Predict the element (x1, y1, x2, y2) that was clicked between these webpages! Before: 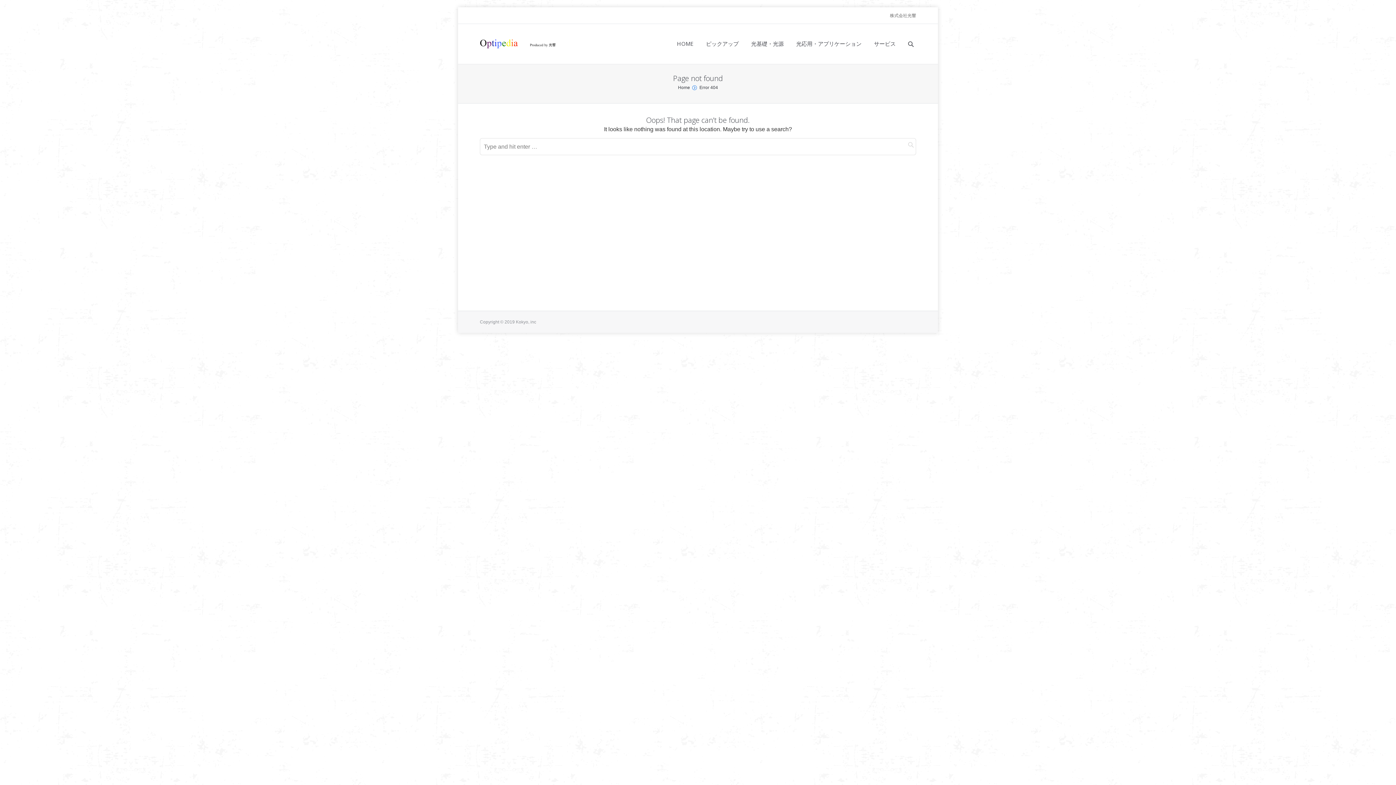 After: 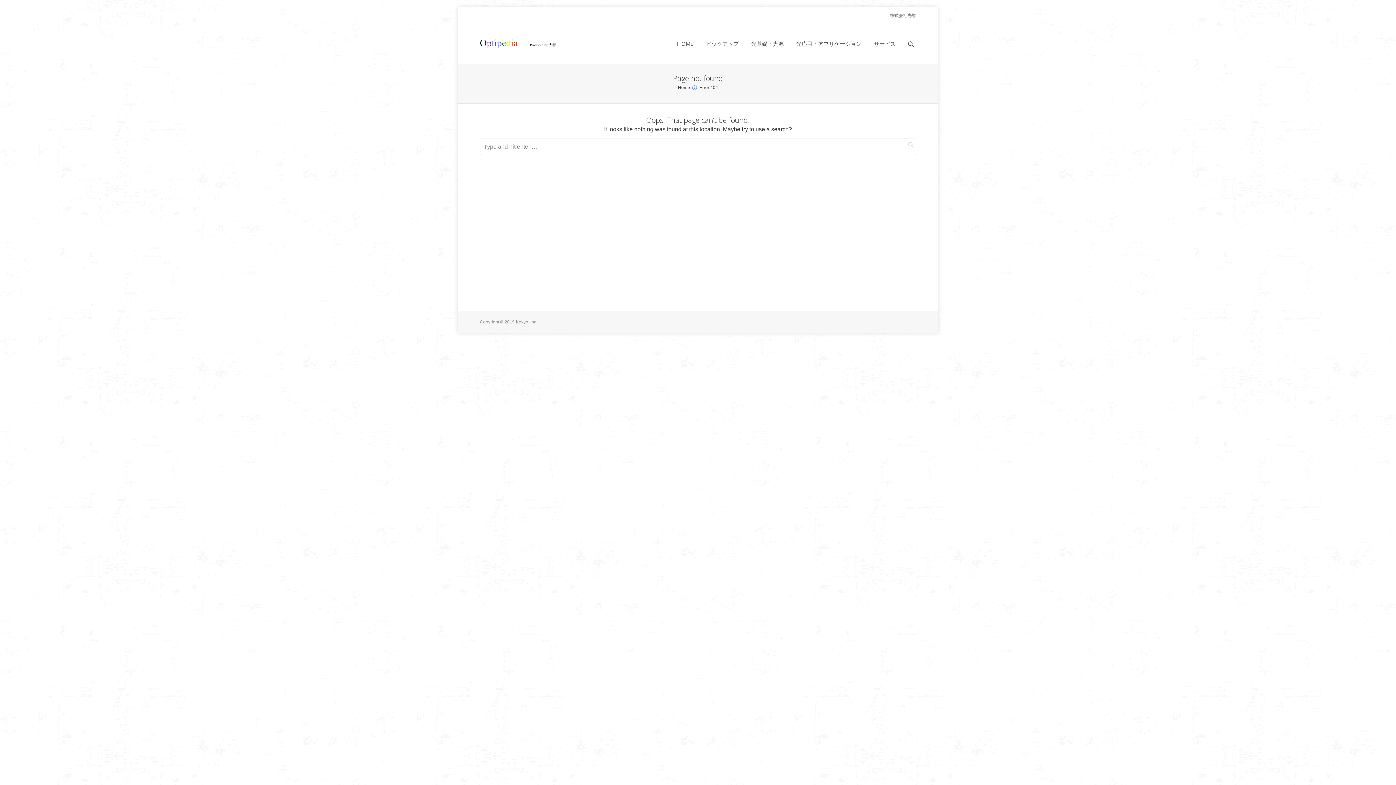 Action: bbox: (907, 138, 914, 151)